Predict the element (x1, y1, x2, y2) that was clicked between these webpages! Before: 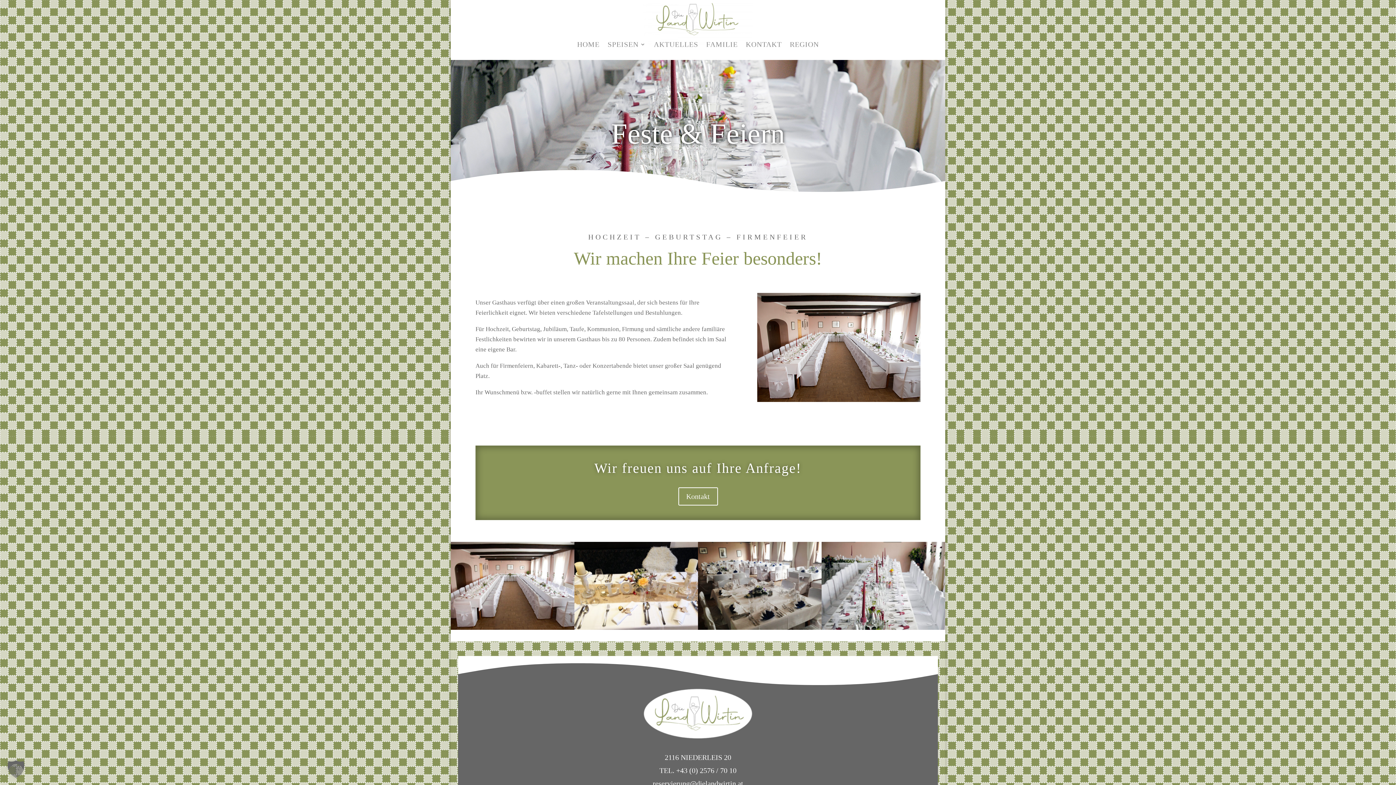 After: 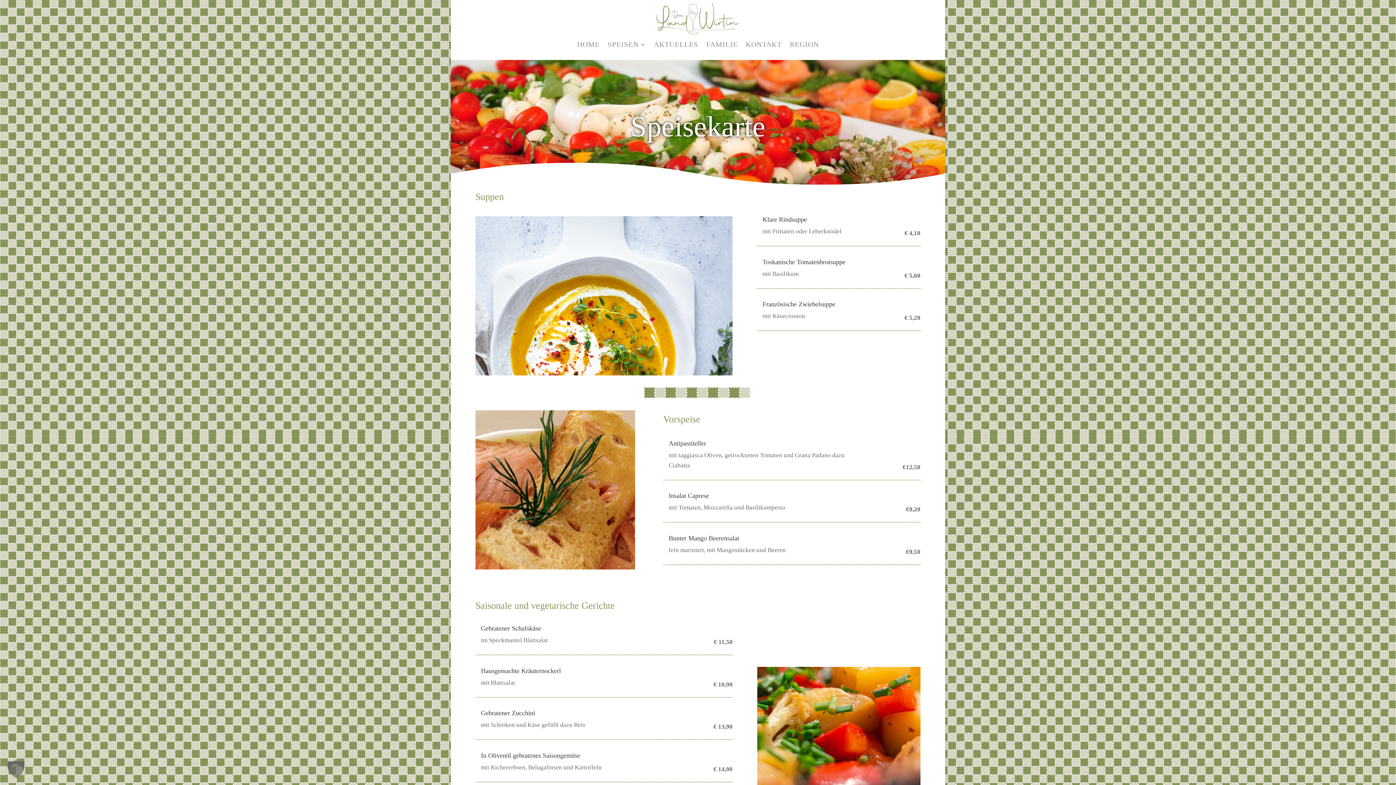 Action: bbox: (607, 28, 646, 60) label: SPEISEN